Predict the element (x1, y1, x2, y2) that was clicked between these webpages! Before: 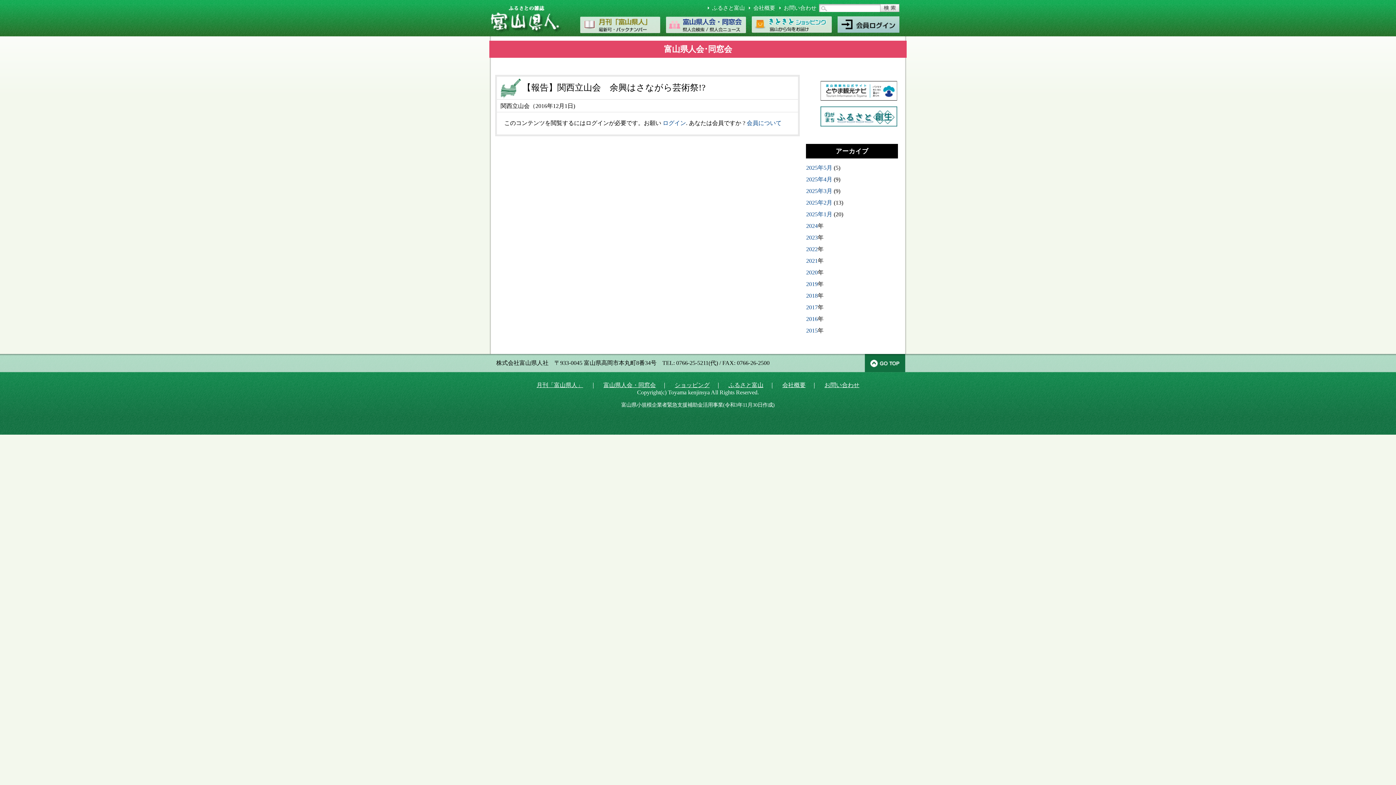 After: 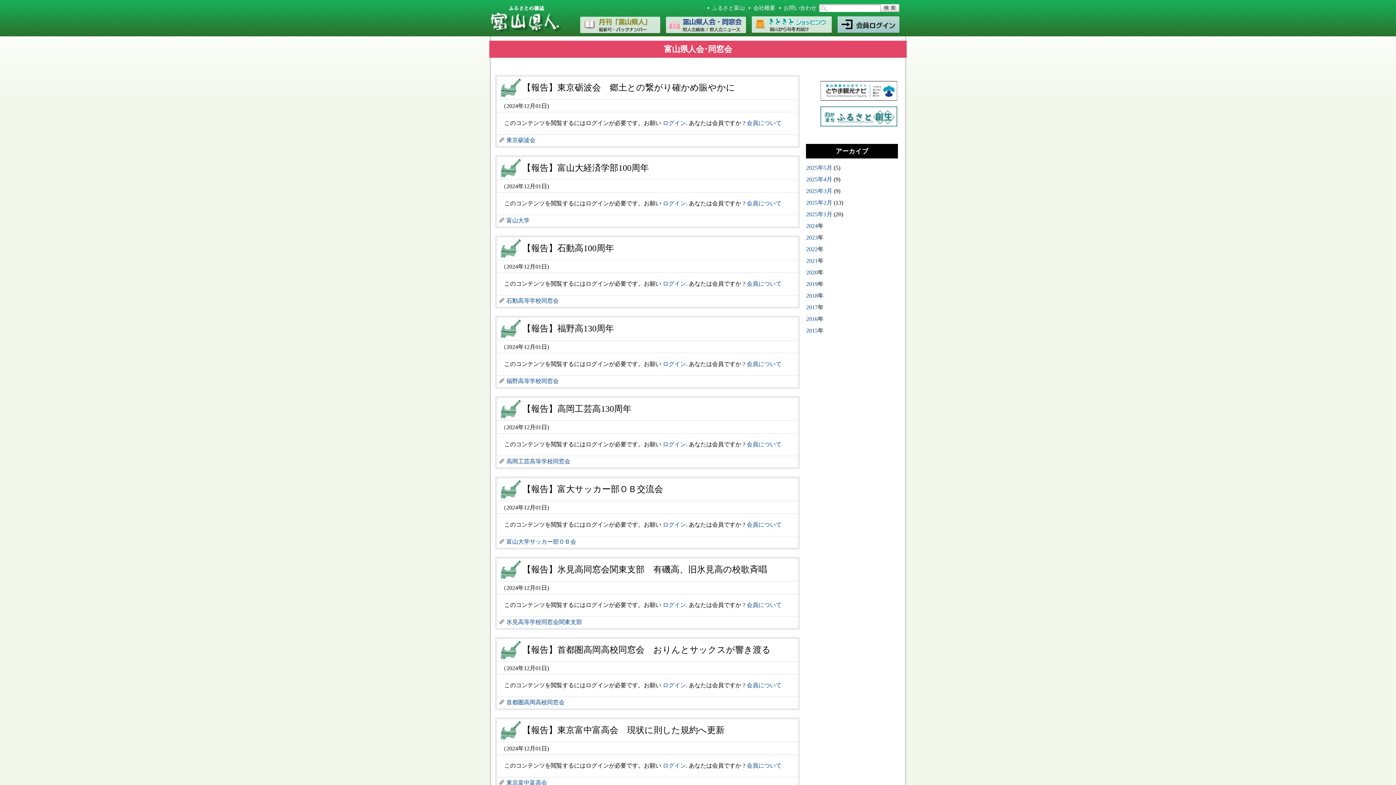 Action: label: 2024 bbox: (806, 222, 817, 229)